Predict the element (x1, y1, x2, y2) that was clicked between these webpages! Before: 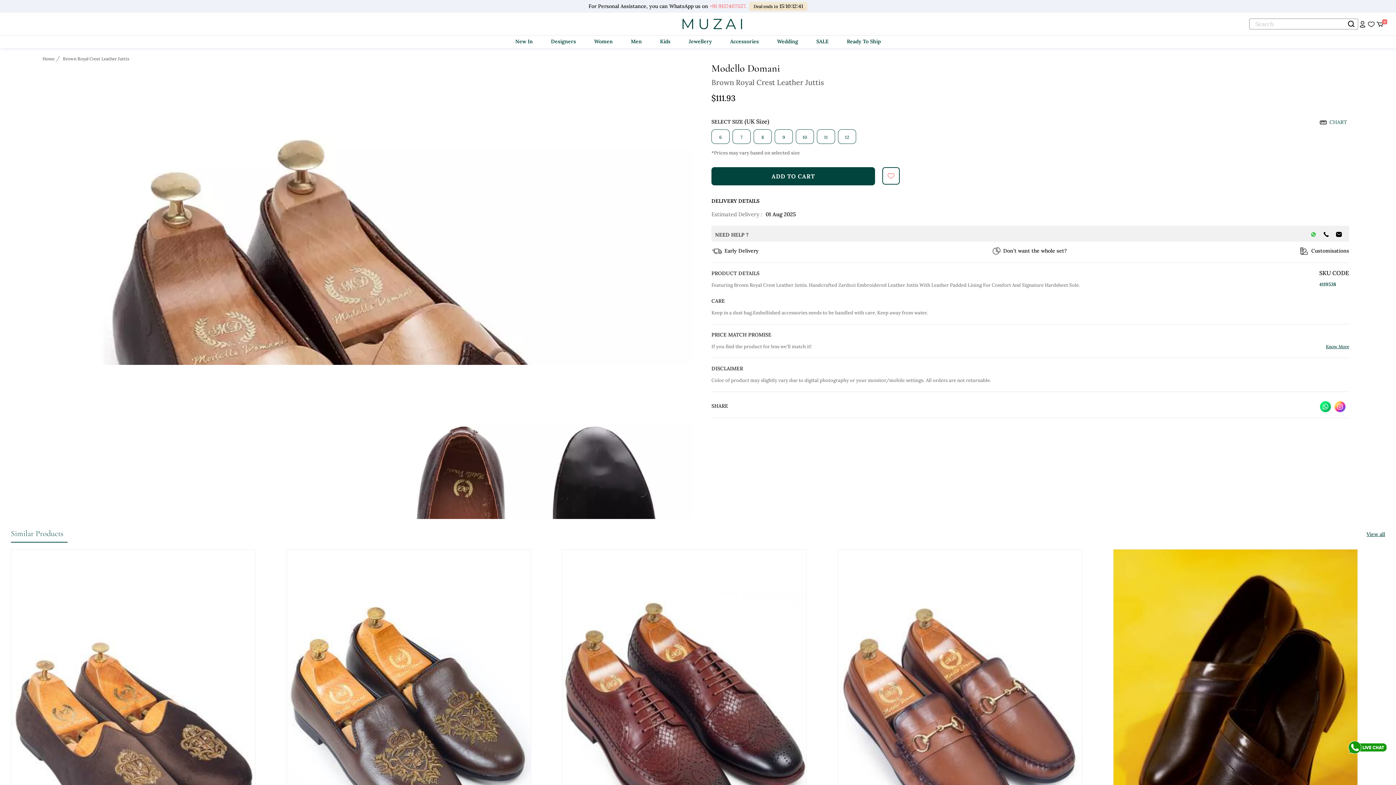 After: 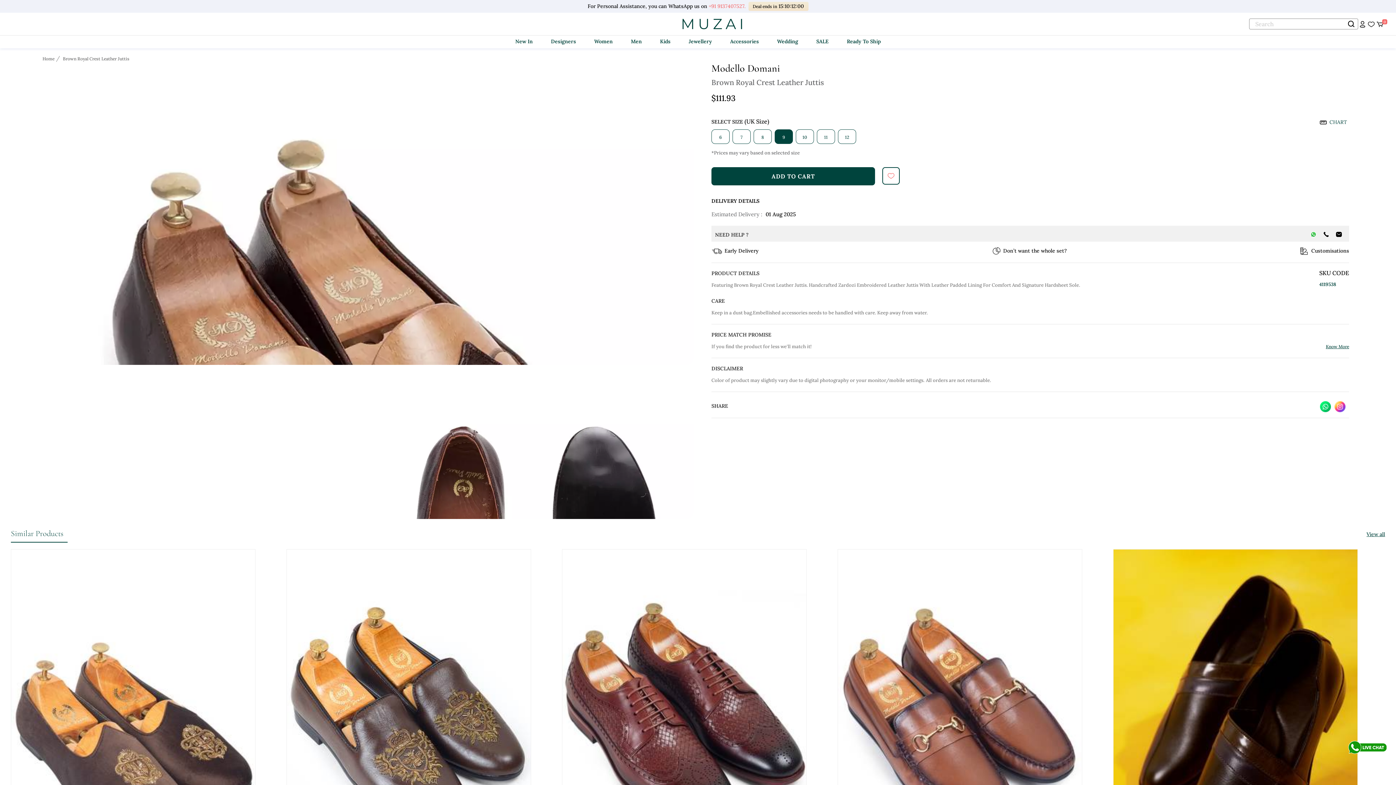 Action: bbox: (774, 129, 793, 144) label: 9